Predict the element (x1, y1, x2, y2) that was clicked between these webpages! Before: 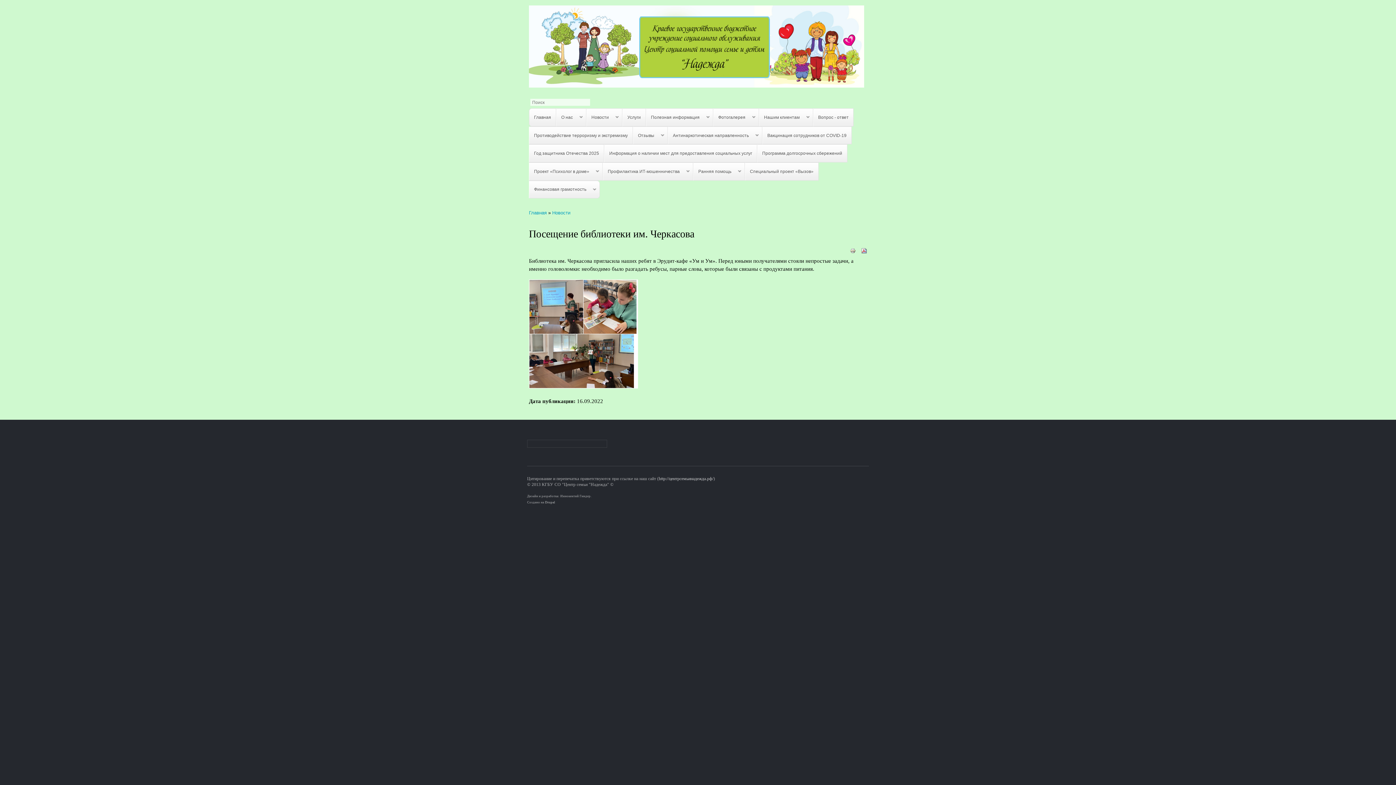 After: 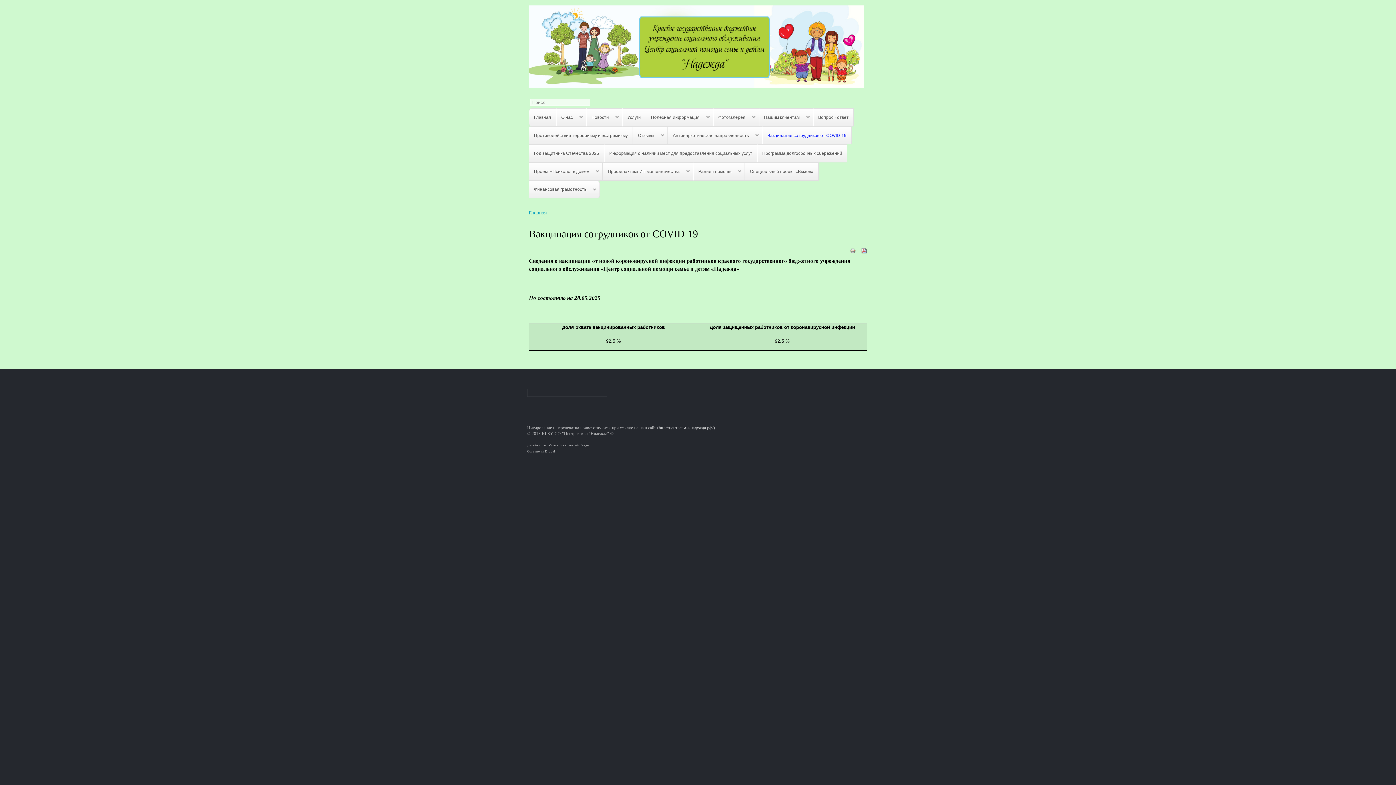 Action: label: Вакцинация сотрудников от COVID-19 bbox: (762, 126, 851, 144)